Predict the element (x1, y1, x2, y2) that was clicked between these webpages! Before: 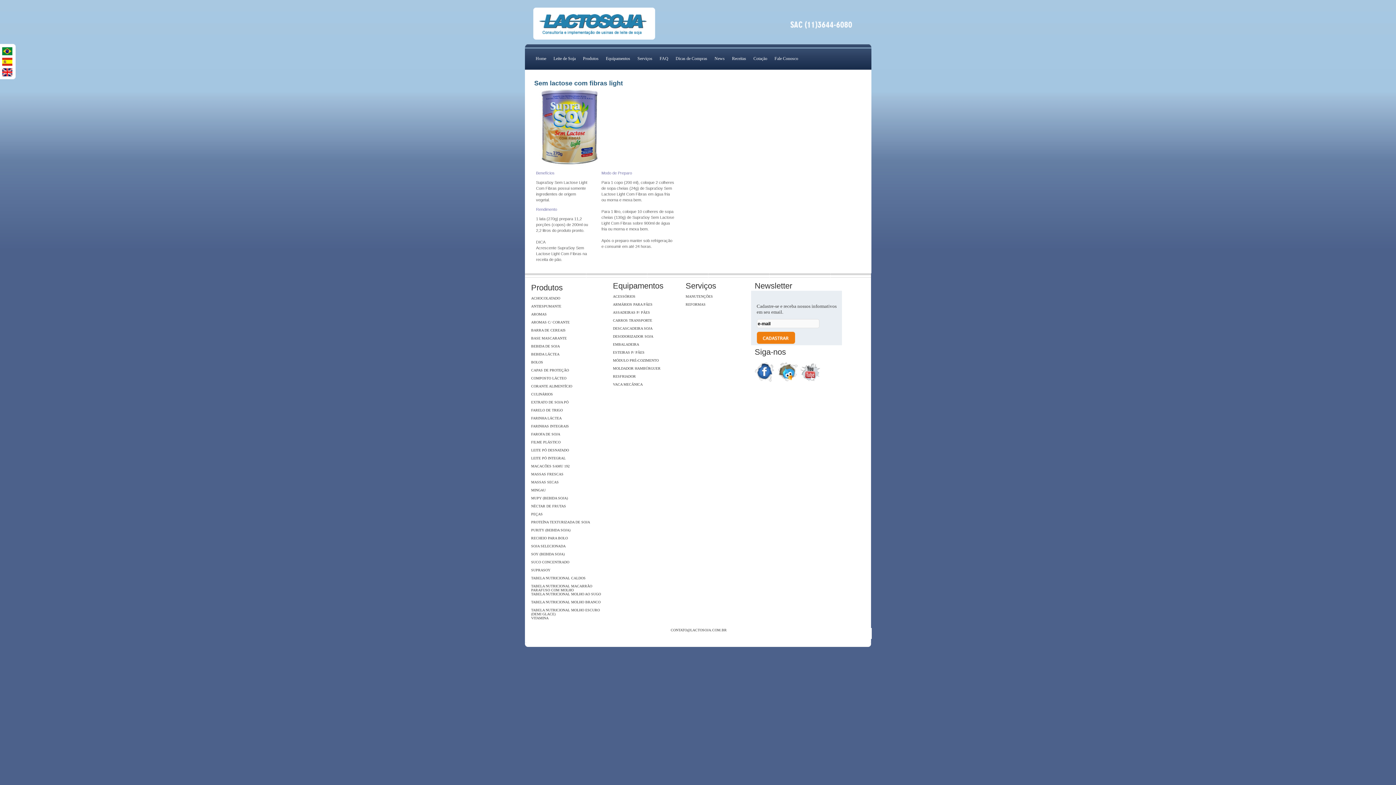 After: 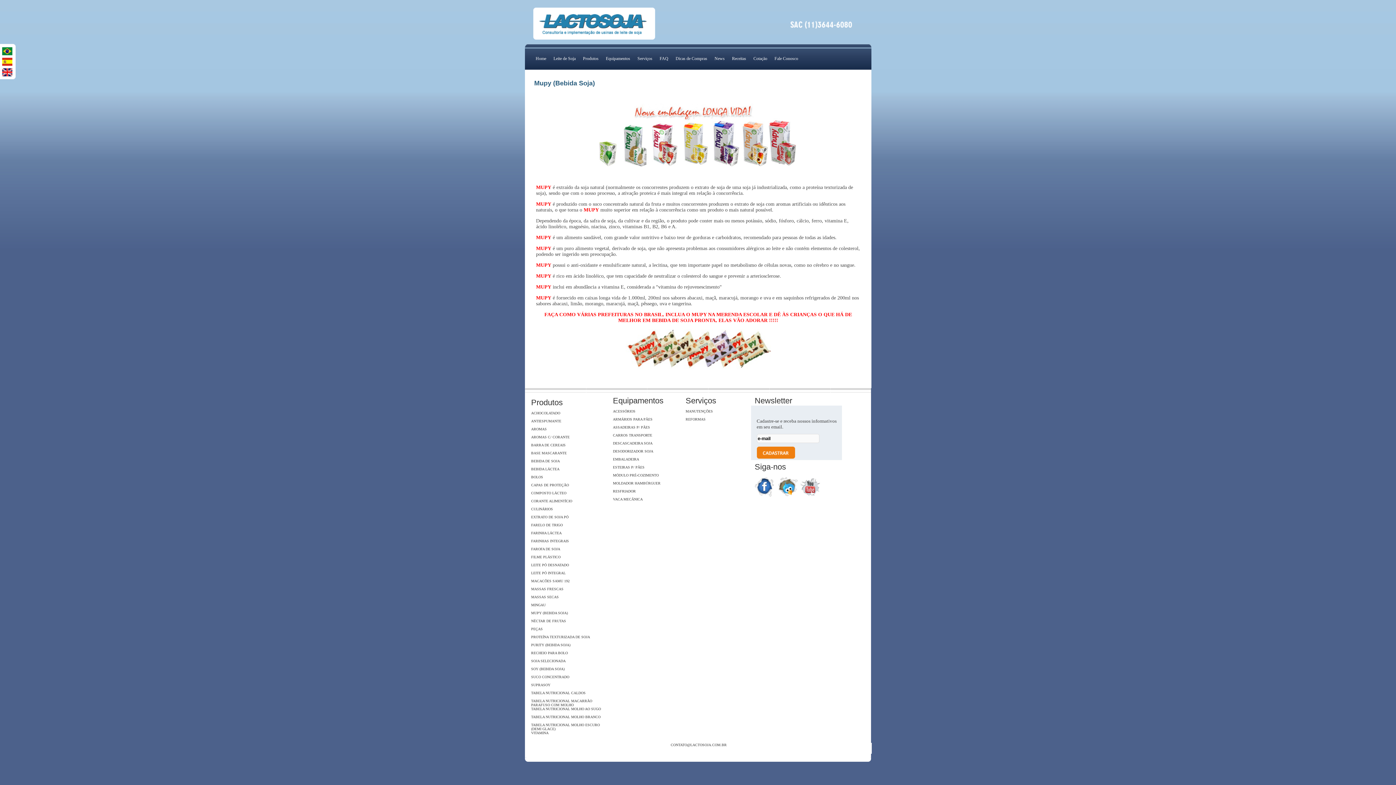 Action: label: MUPY (BEBIDA SOJA) bbox: (529, 494, 605, 504)